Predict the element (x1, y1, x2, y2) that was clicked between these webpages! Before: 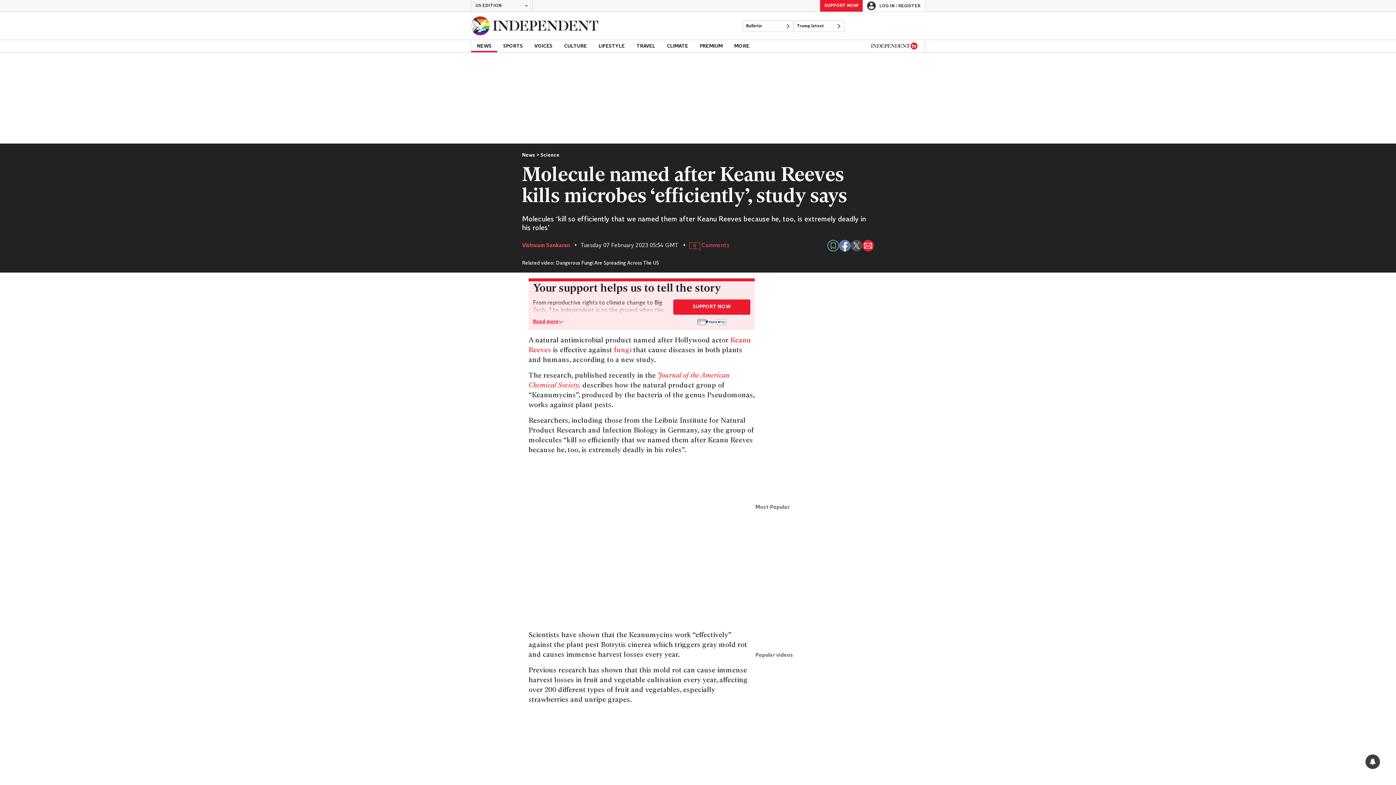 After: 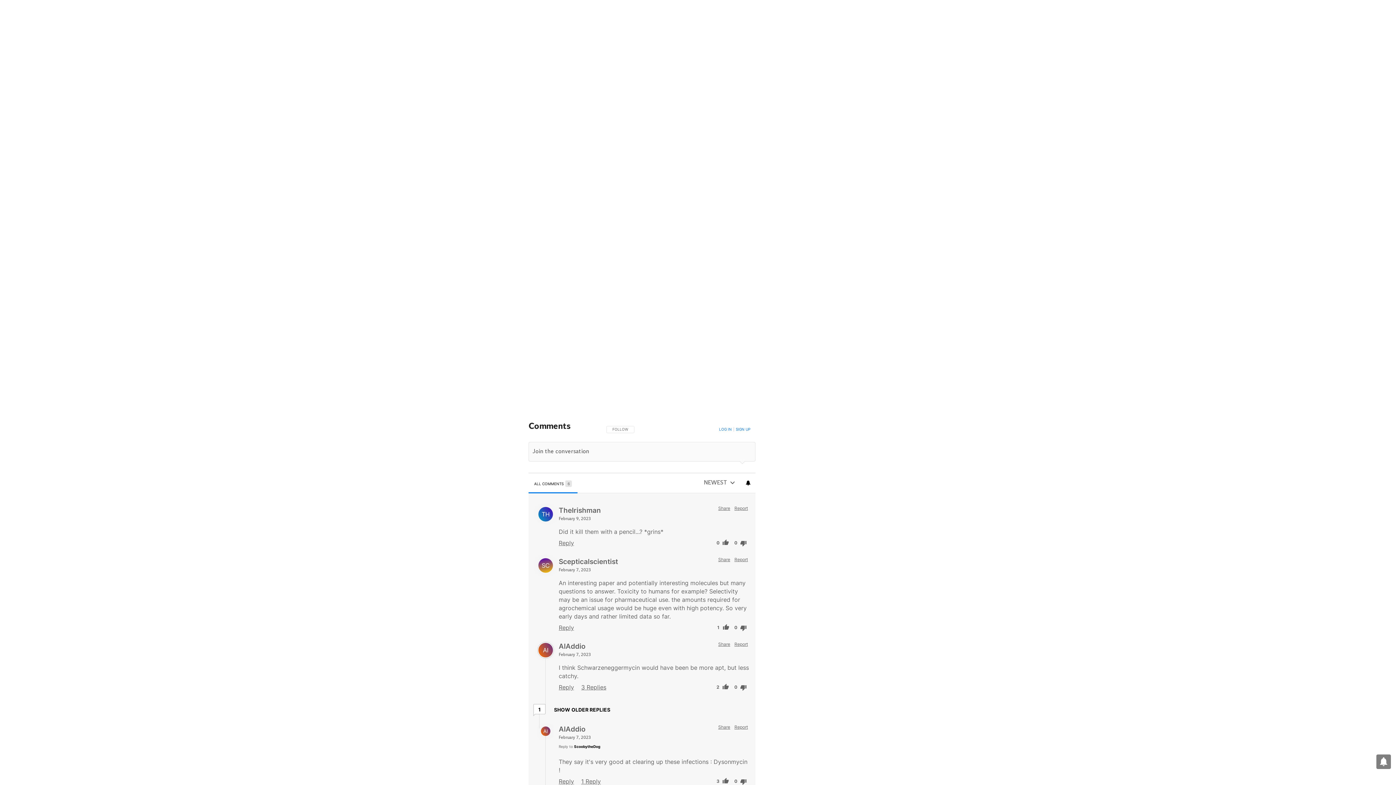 Action: bbox: (683, 241, 729, 249) label: 6
Comments